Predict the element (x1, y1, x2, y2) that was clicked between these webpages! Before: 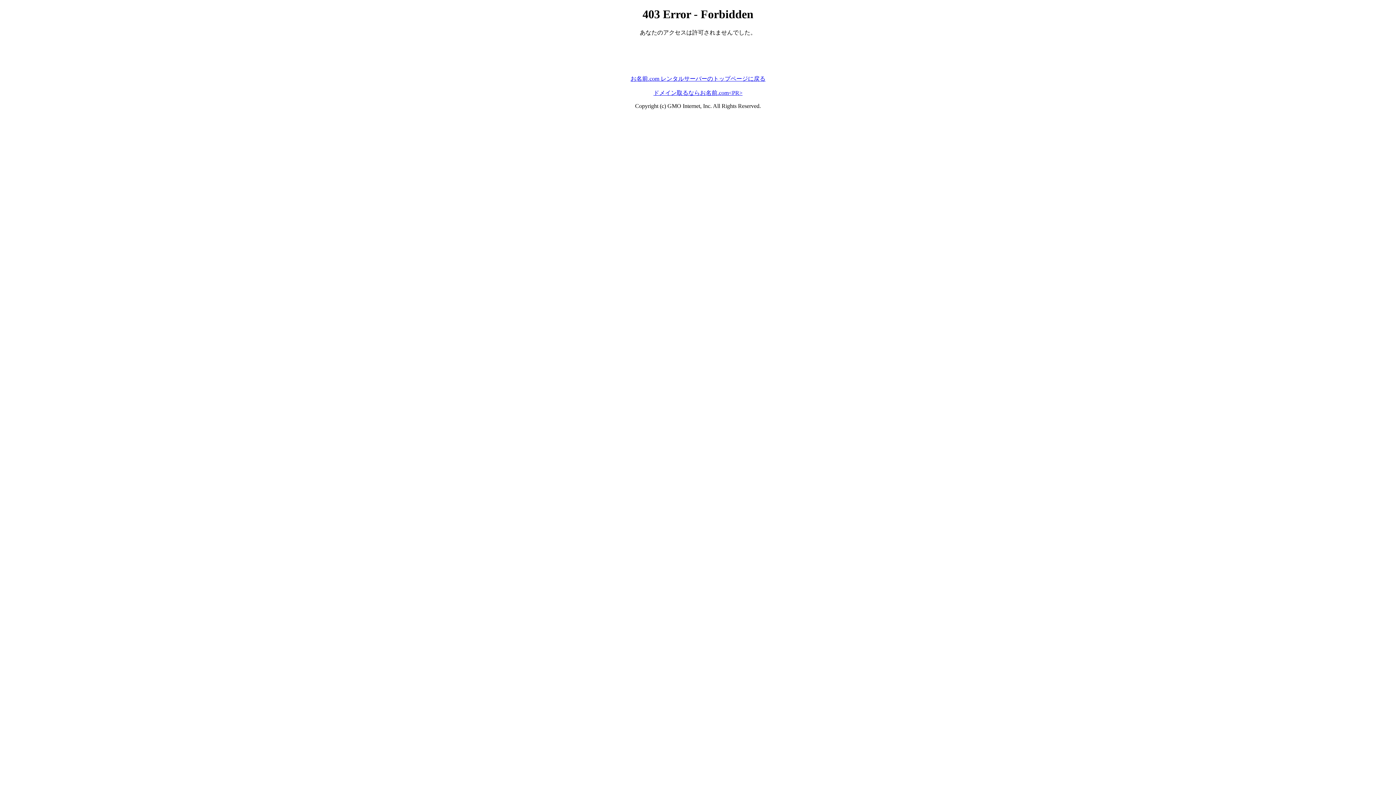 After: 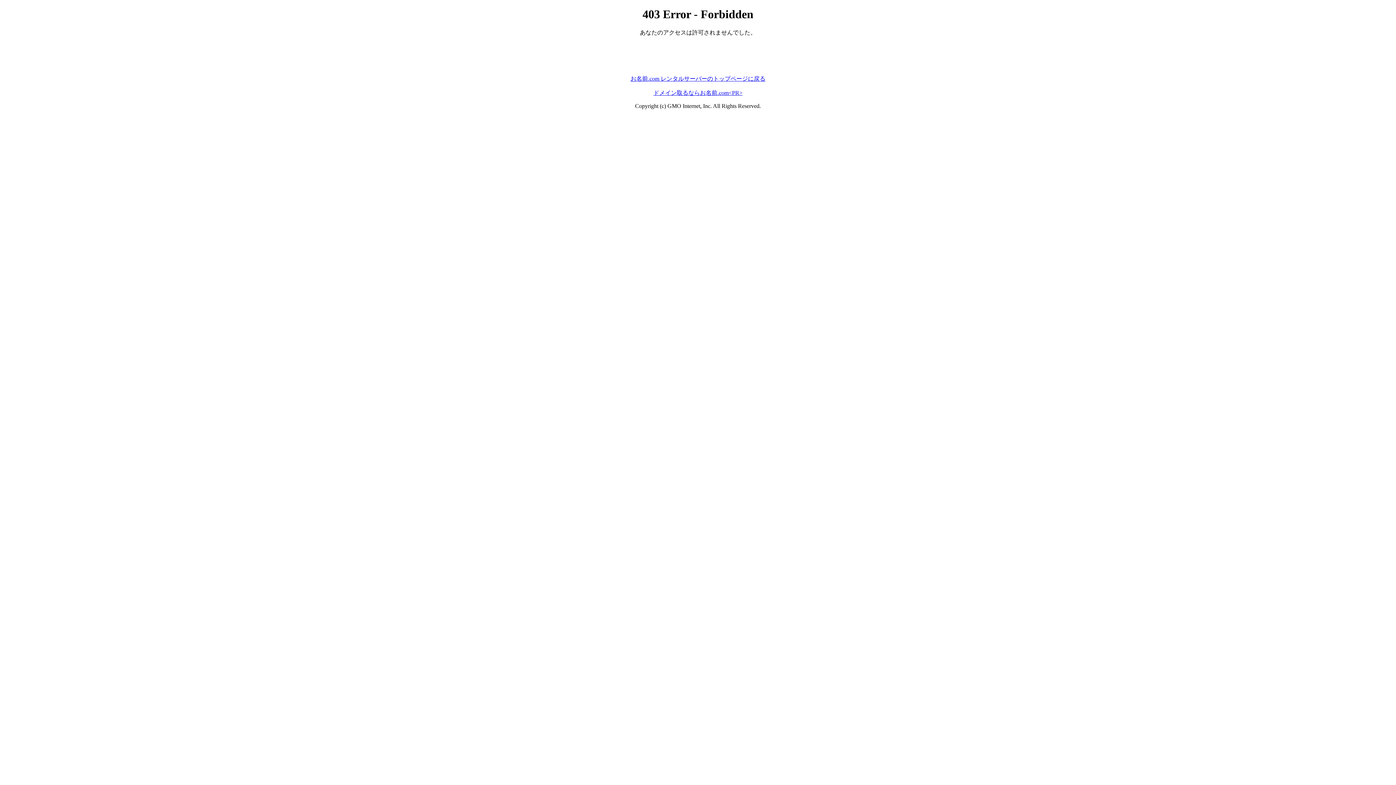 Action: label: ドメイン取るならお名前.com<PR> bbox: (653, 89, 742, 95)